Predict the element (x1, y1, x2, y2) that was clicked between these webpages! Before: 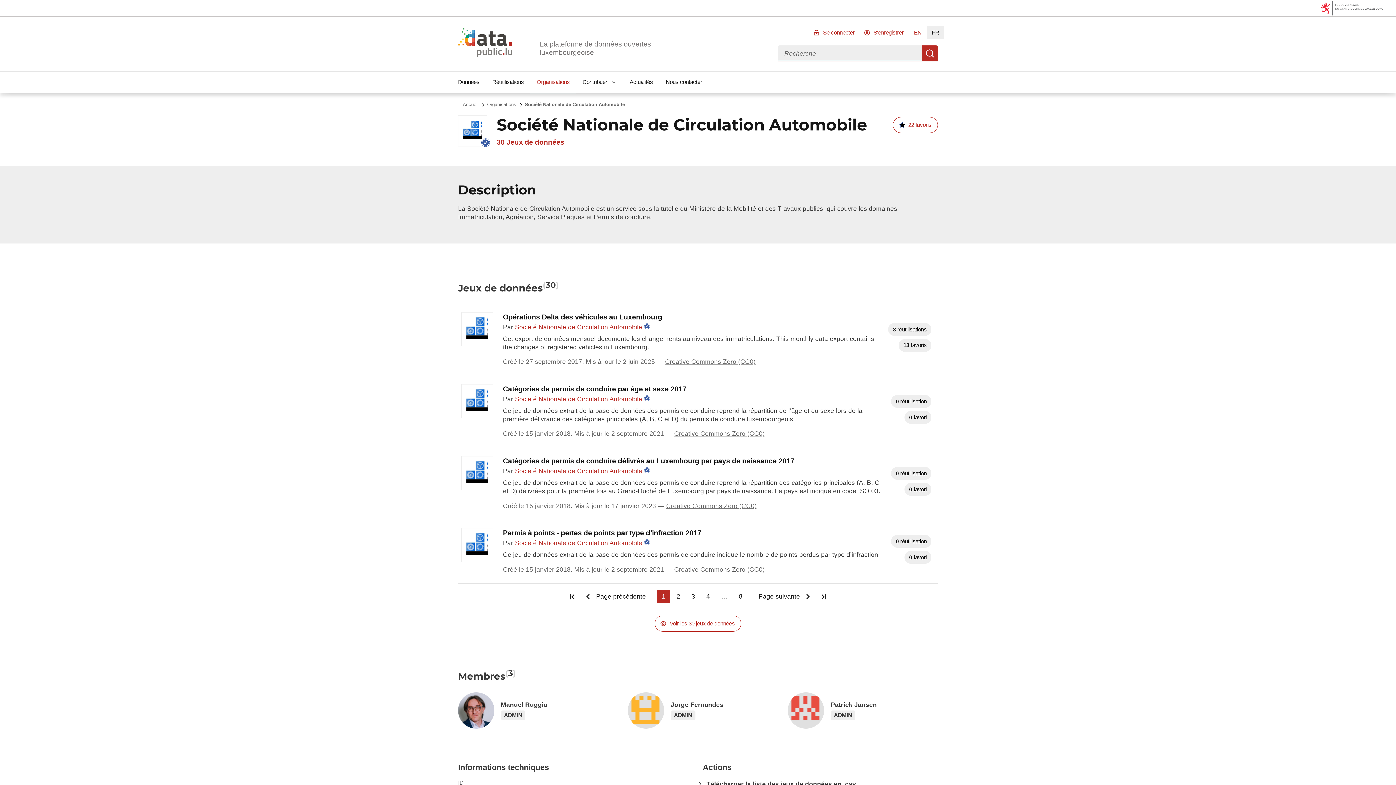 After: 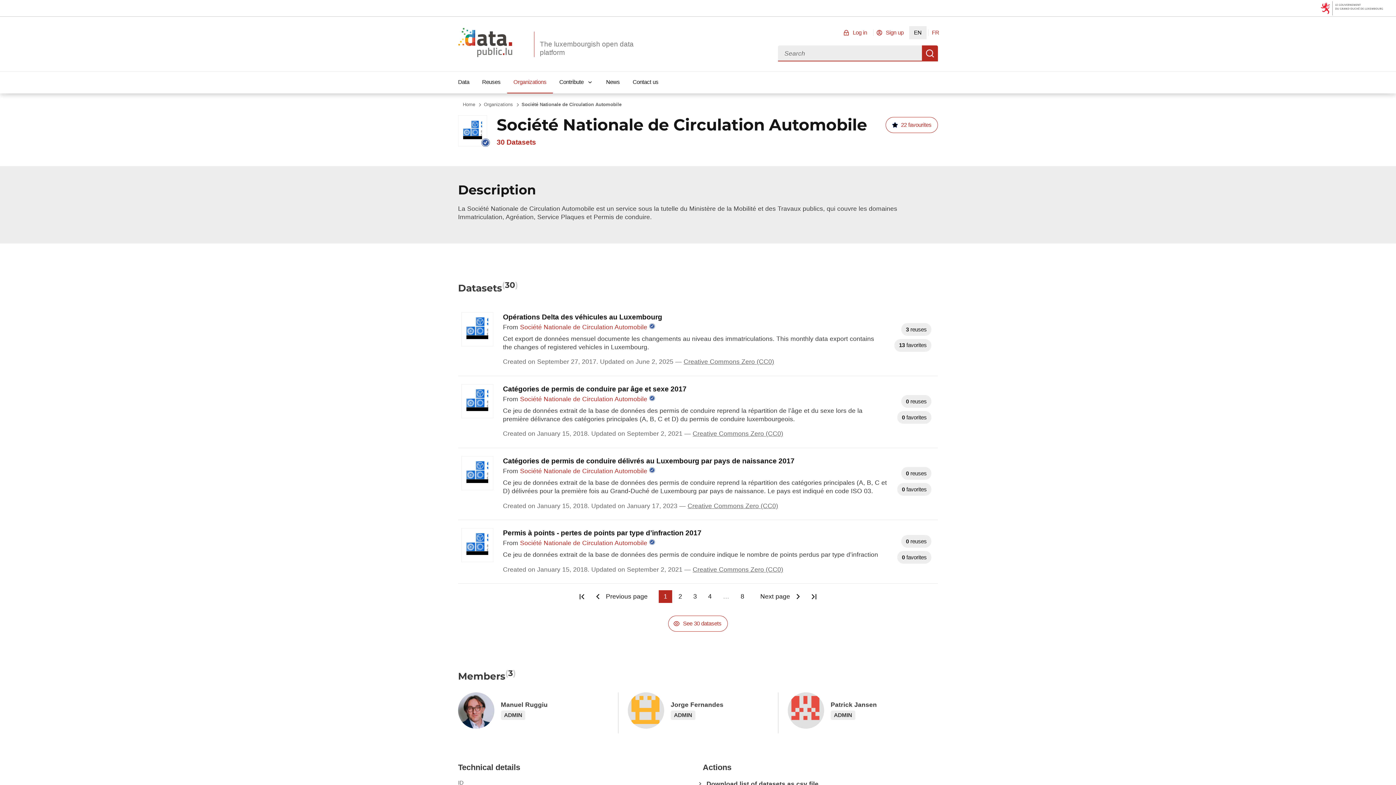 Action: bbox: (909, 26, 926, 39) label: EN